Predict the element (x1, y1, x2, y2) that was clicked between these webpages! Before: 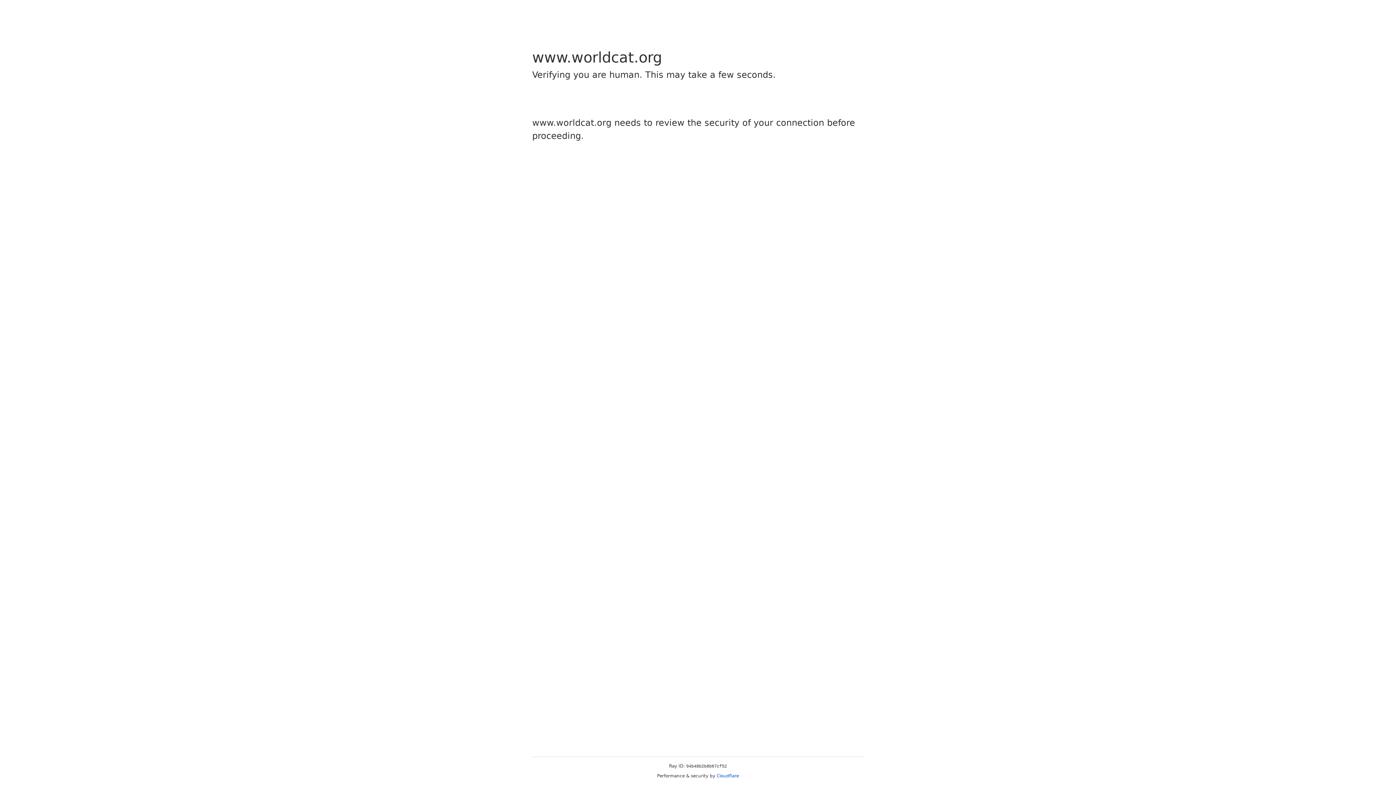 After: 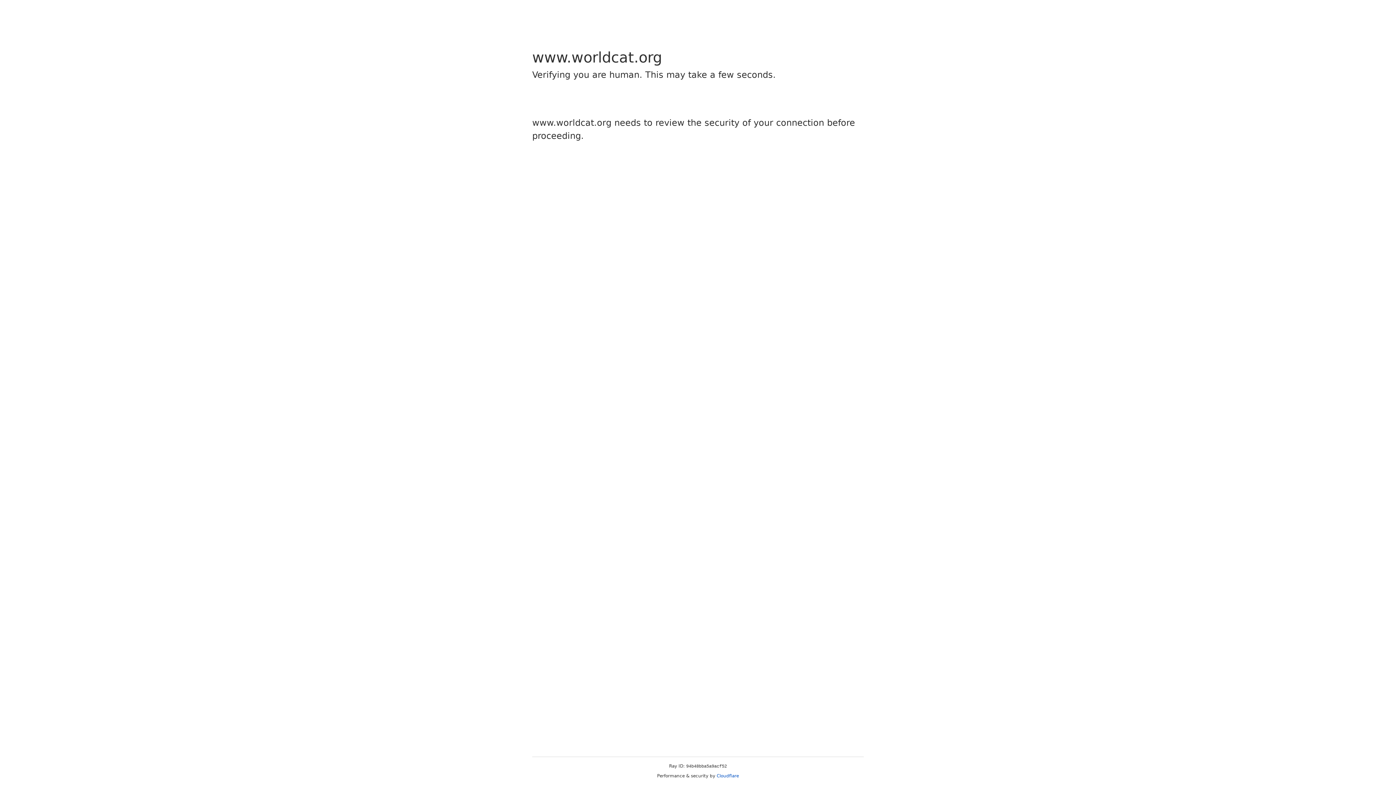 Action: bbox: (716, 773, 739, 778) label: Cloudflare